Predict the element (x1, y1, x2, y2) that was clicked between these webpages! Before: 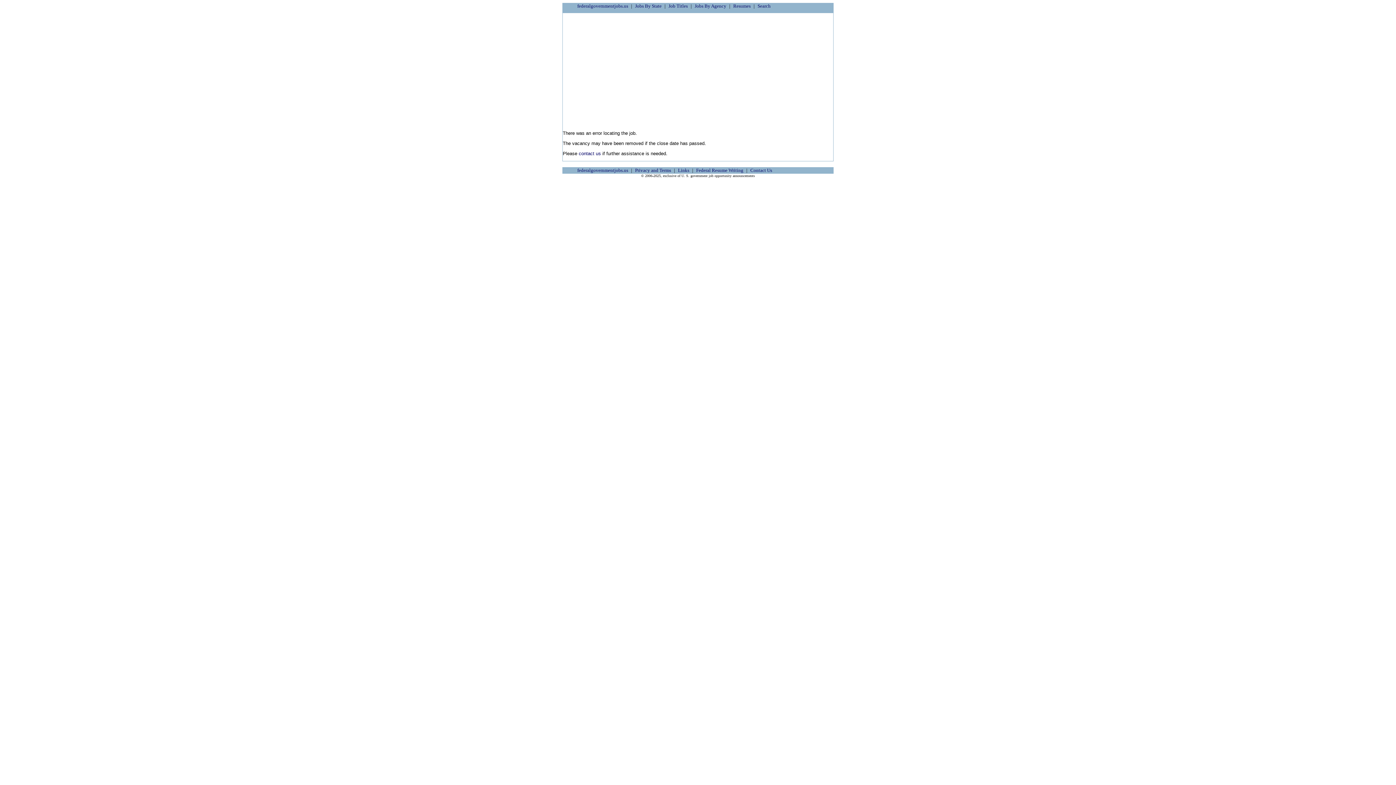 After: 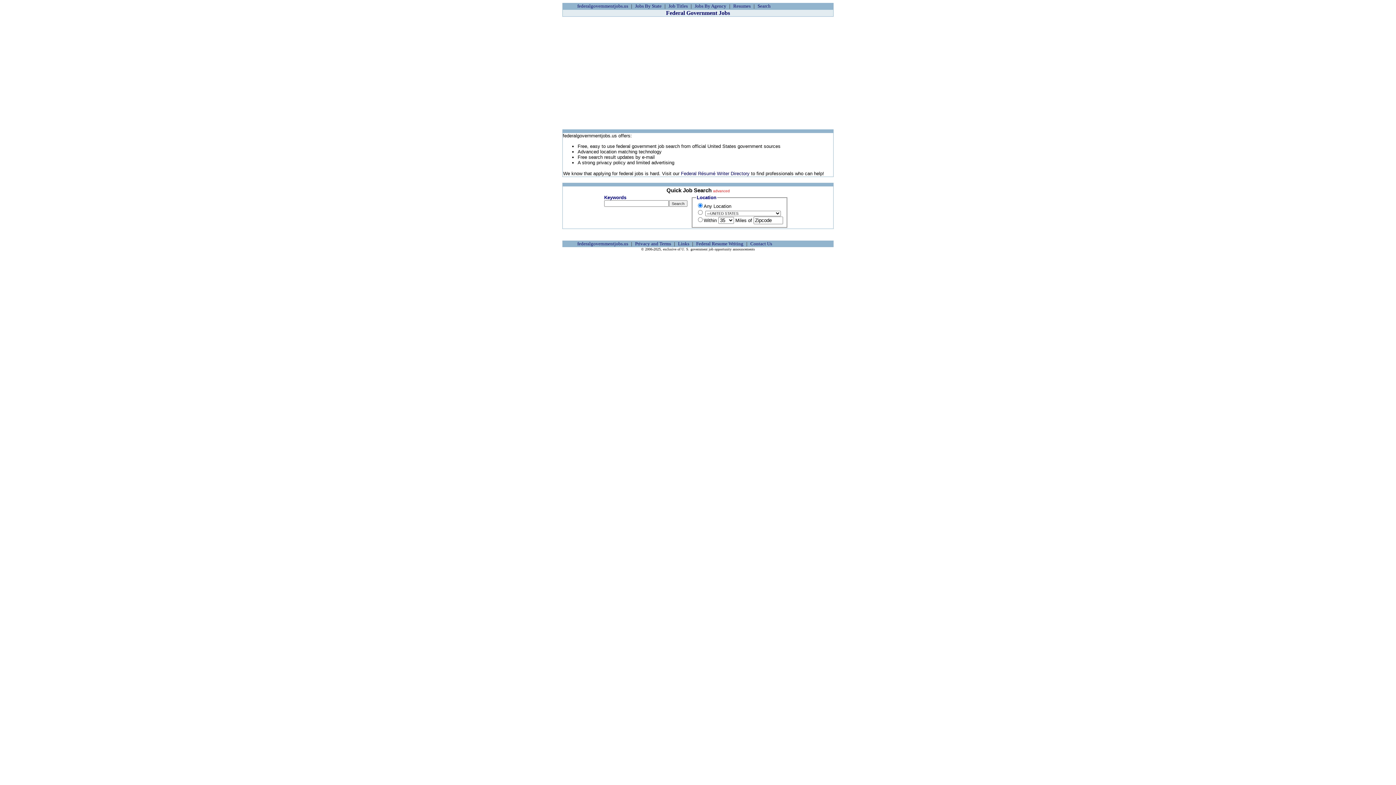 Action: bbox: (577, 3, 628, 8) label: federalgovernmentjobs.us